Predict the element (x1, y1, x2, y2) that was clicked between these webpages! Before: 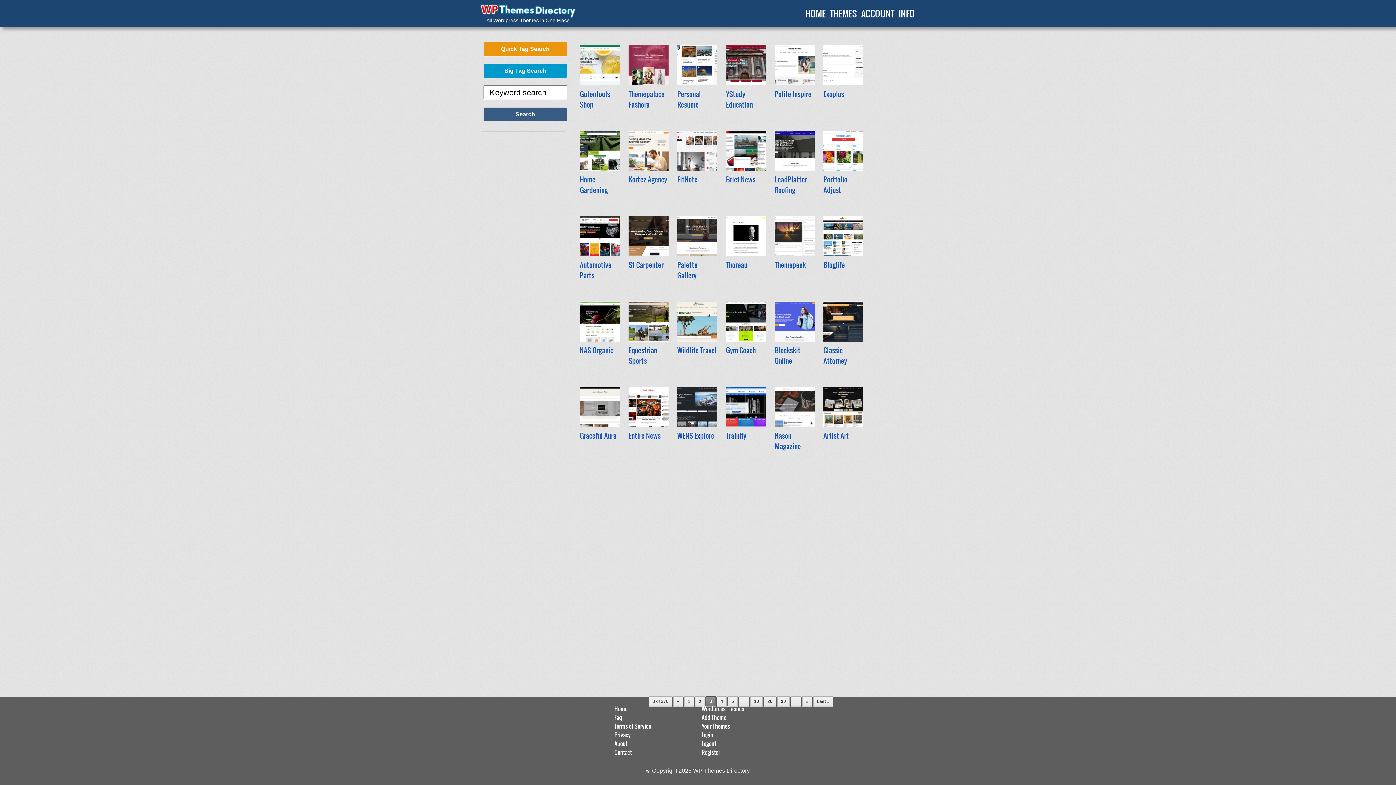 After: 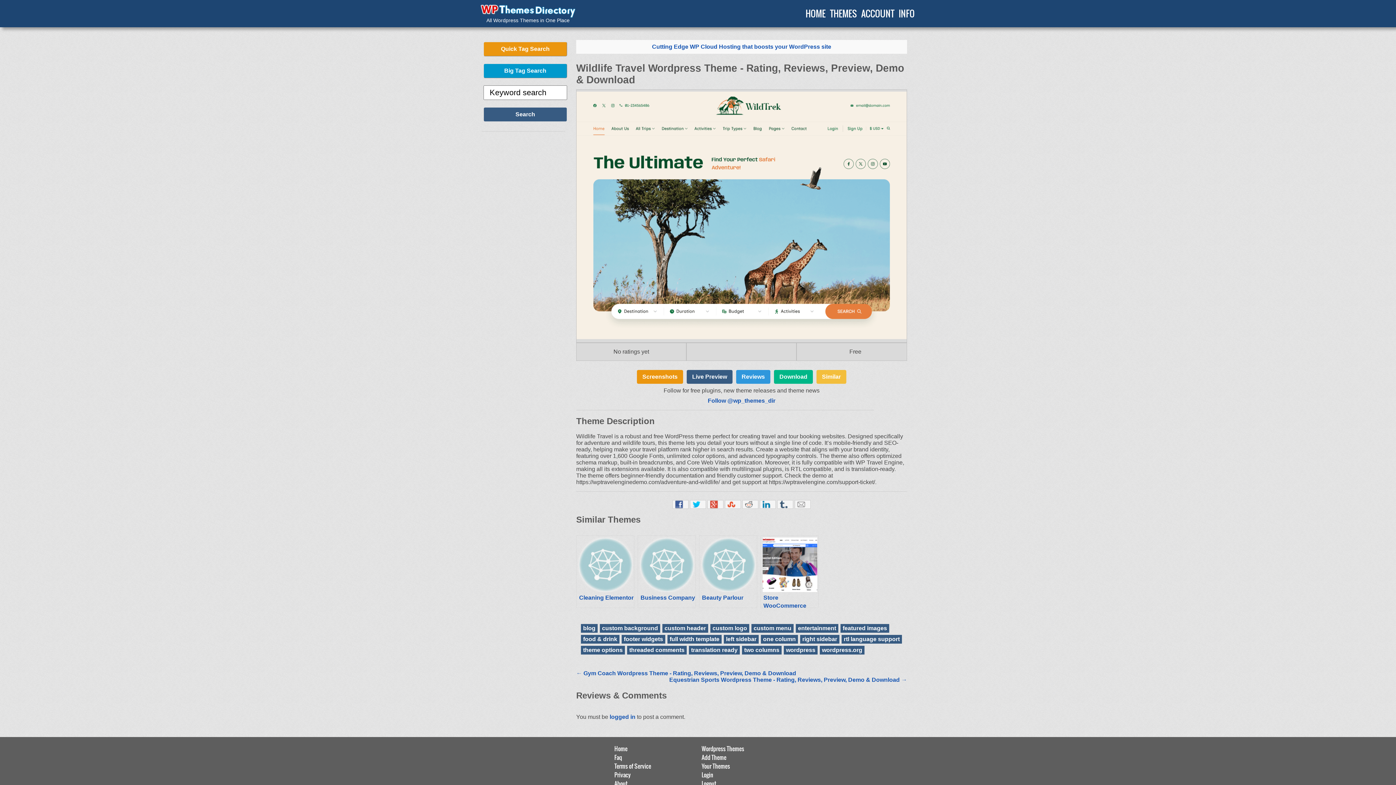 Action: bbox: (677, 336, 717, 342)